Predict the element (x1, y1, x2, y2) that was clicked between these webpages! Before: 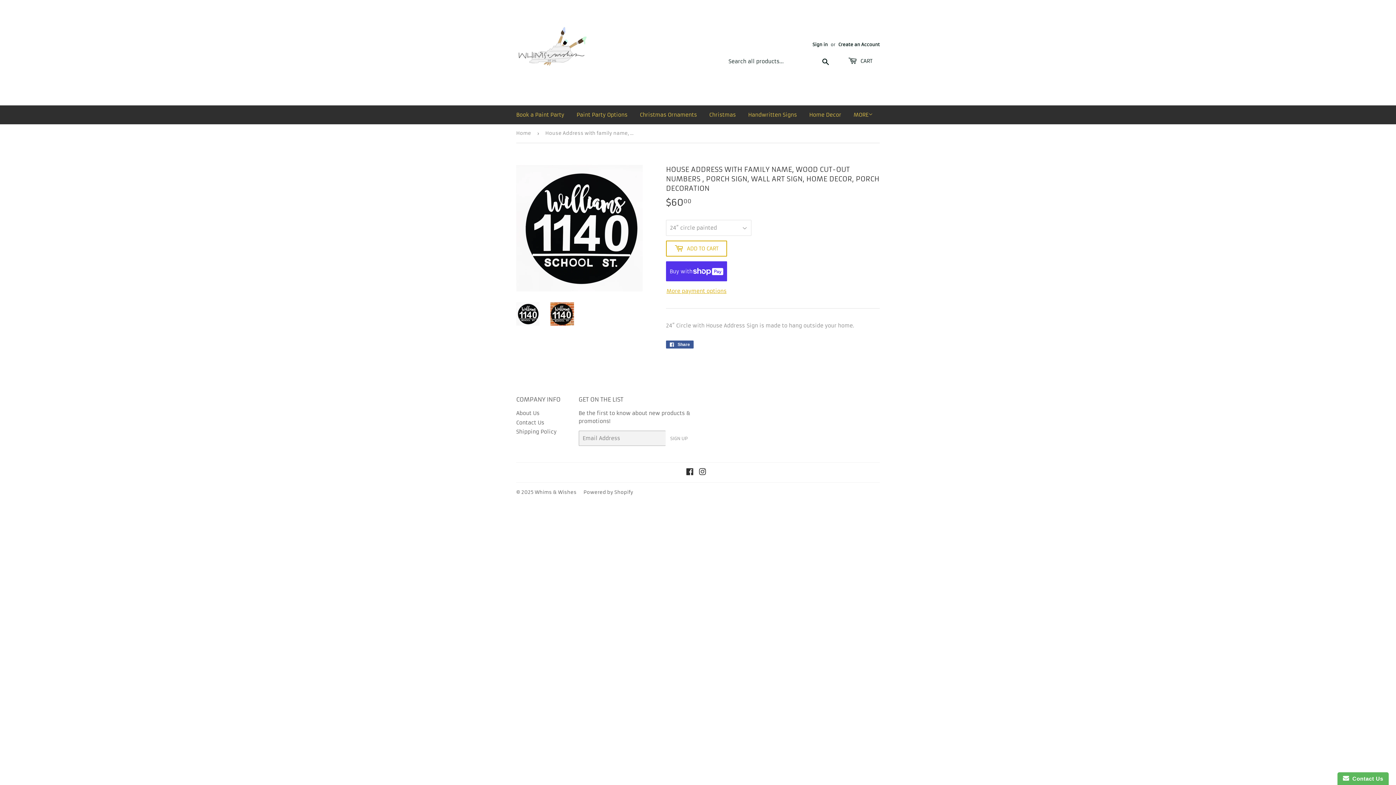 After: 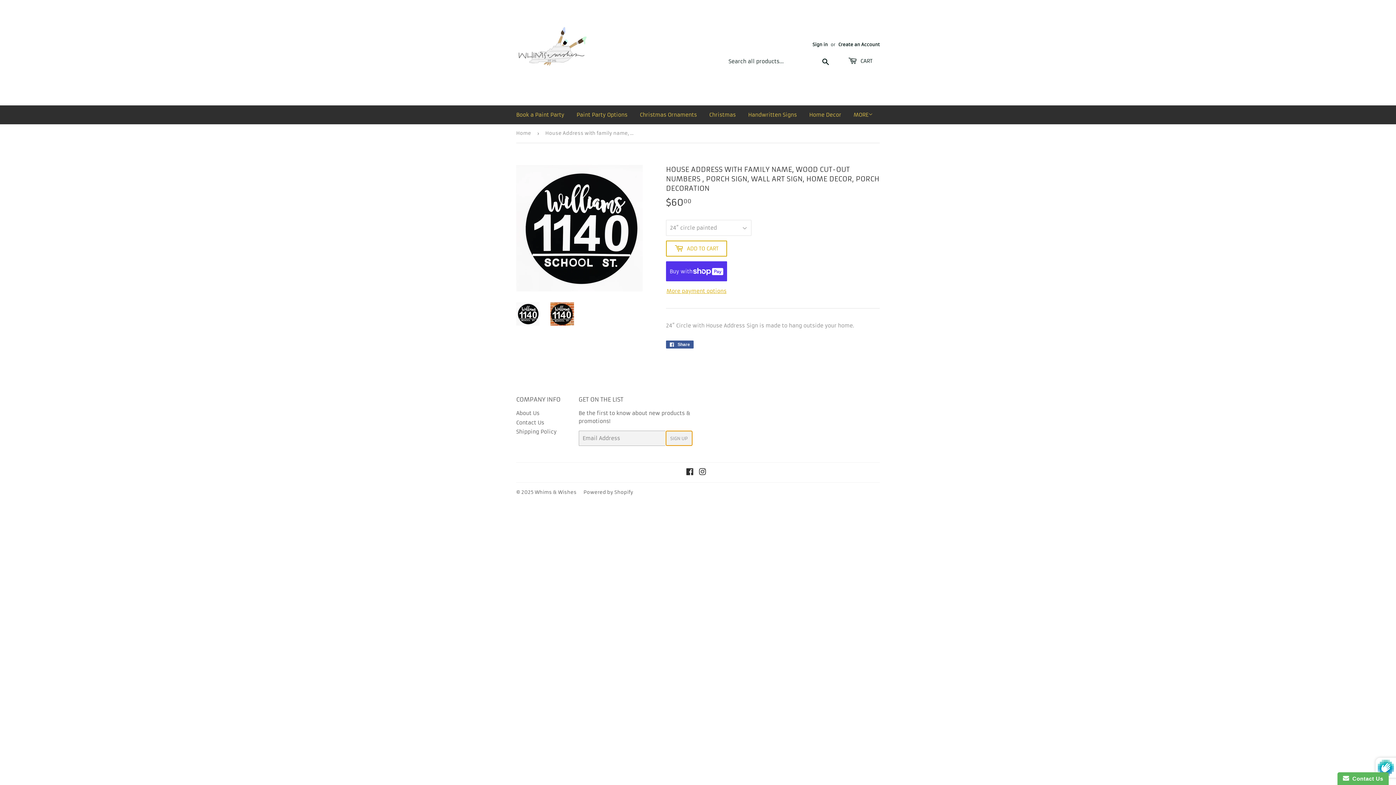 Action: bbox: (665, 431, 692, 446) label: SIGN UP